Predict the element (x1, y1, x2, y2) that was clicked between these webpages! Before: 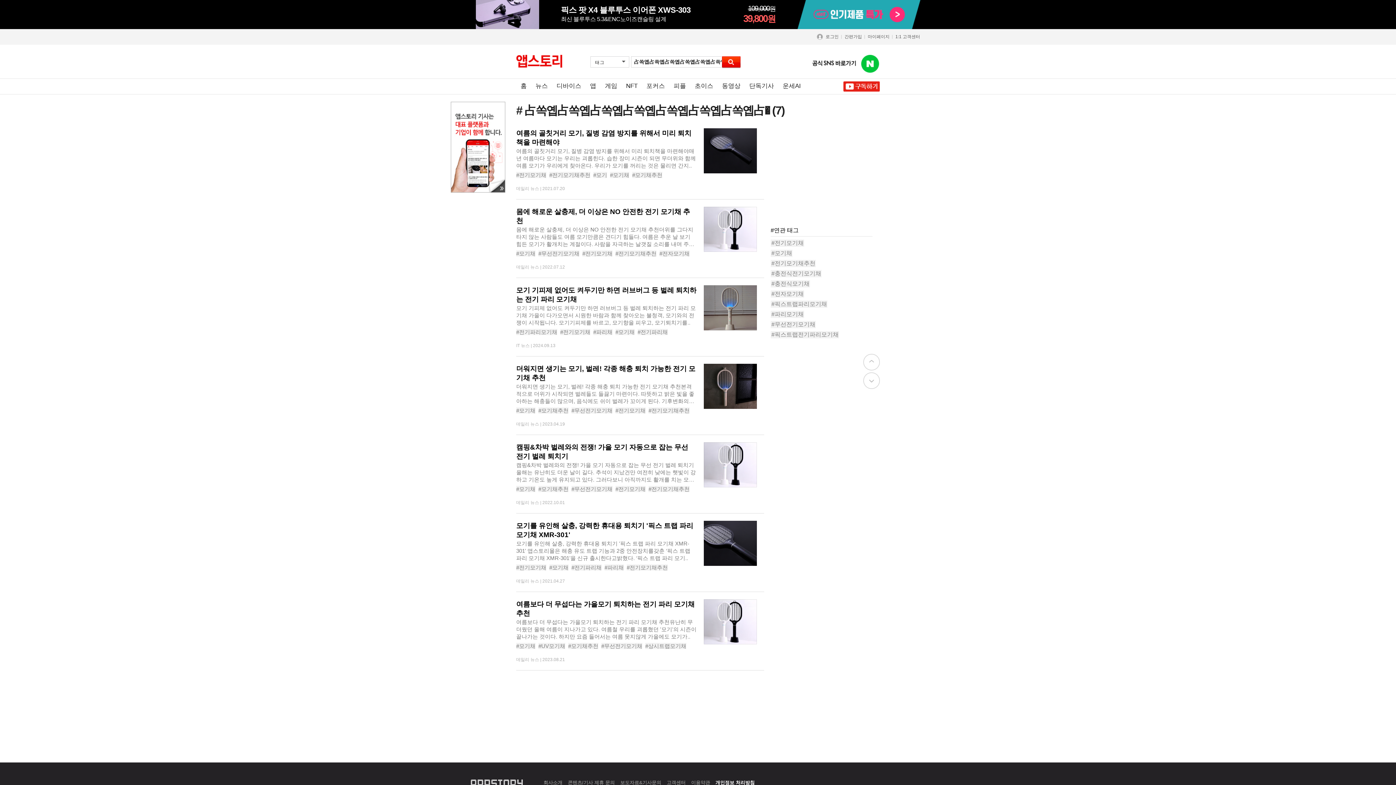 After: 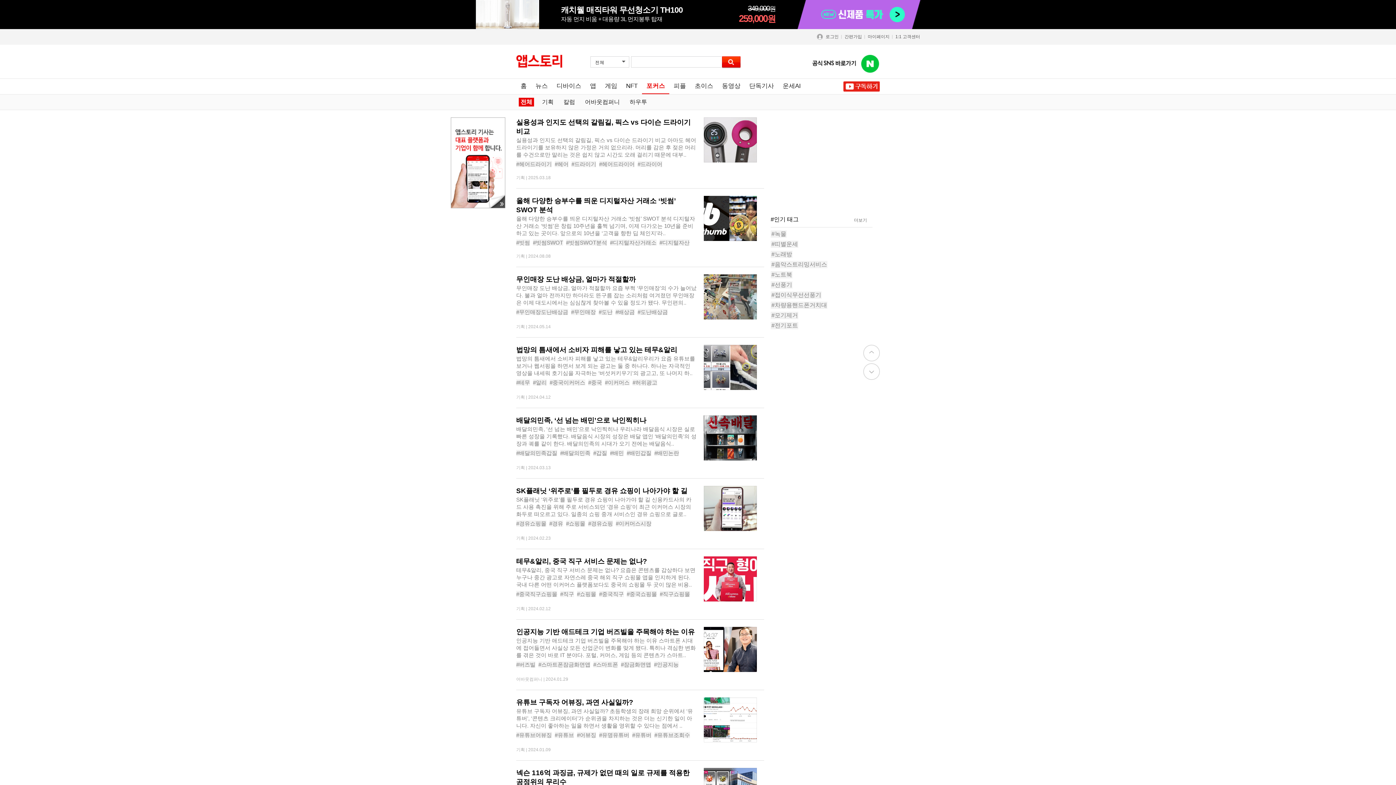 Action: label: 포커스 bbox: (642, 78, 669, 94)